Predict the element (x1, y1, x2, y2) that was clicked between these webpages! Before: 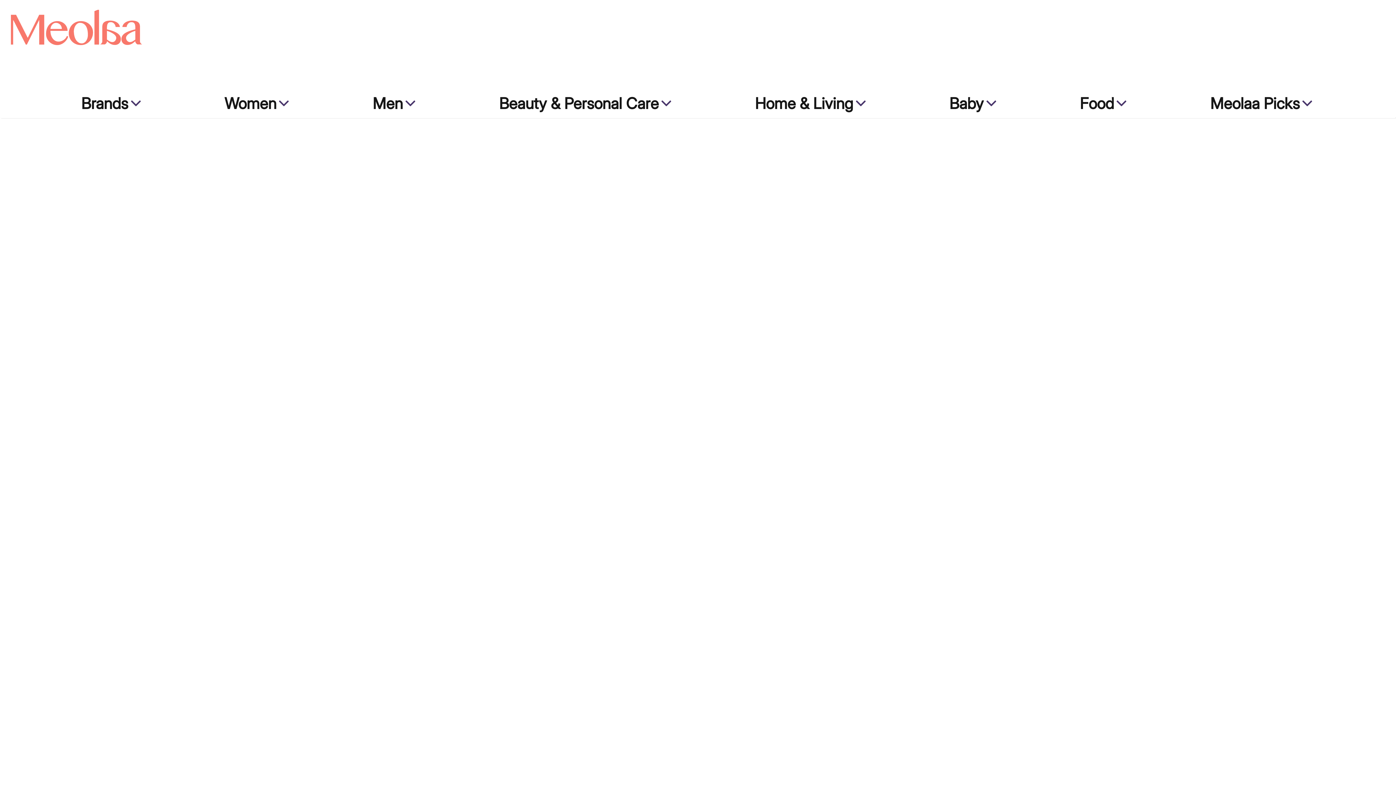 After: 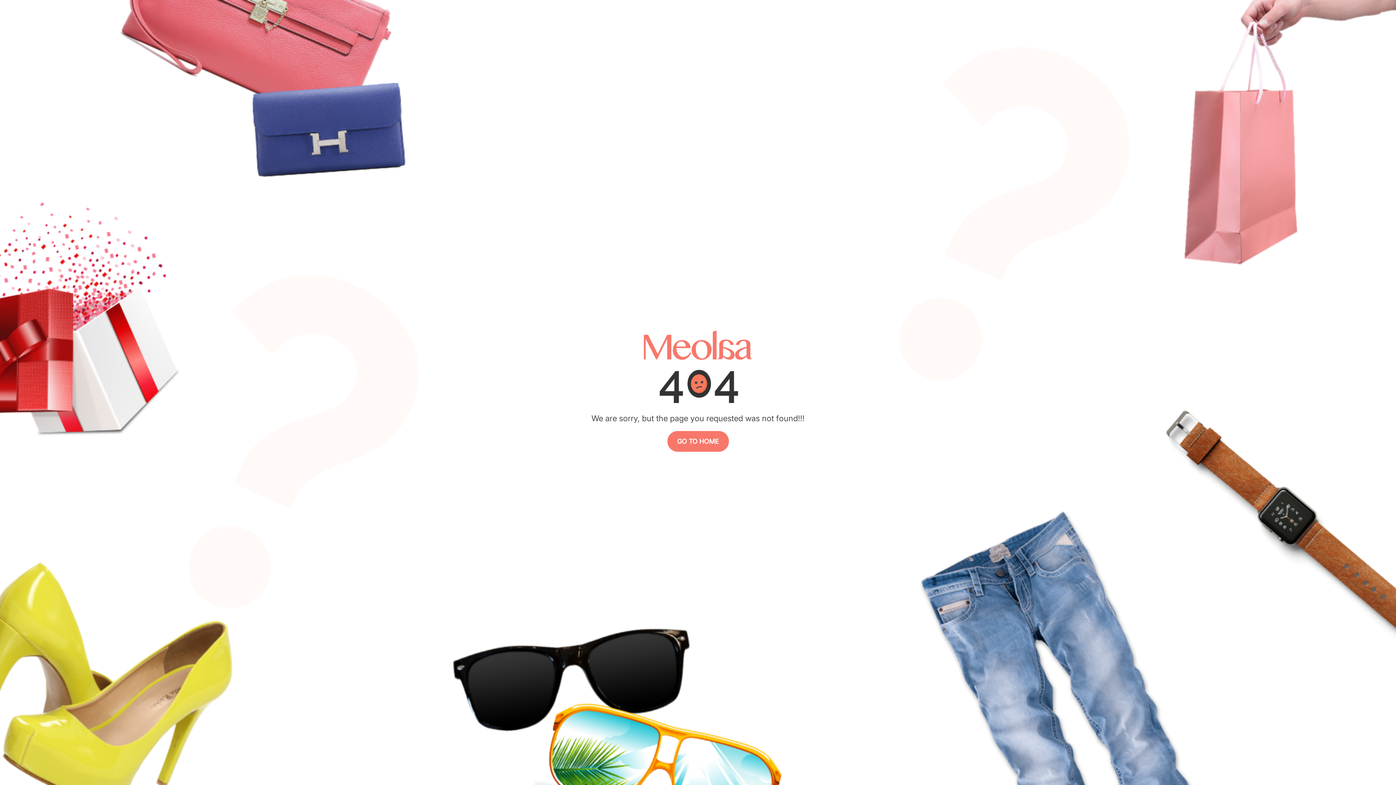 Action: bbox: (949, 90, 998, 115) label: Baby